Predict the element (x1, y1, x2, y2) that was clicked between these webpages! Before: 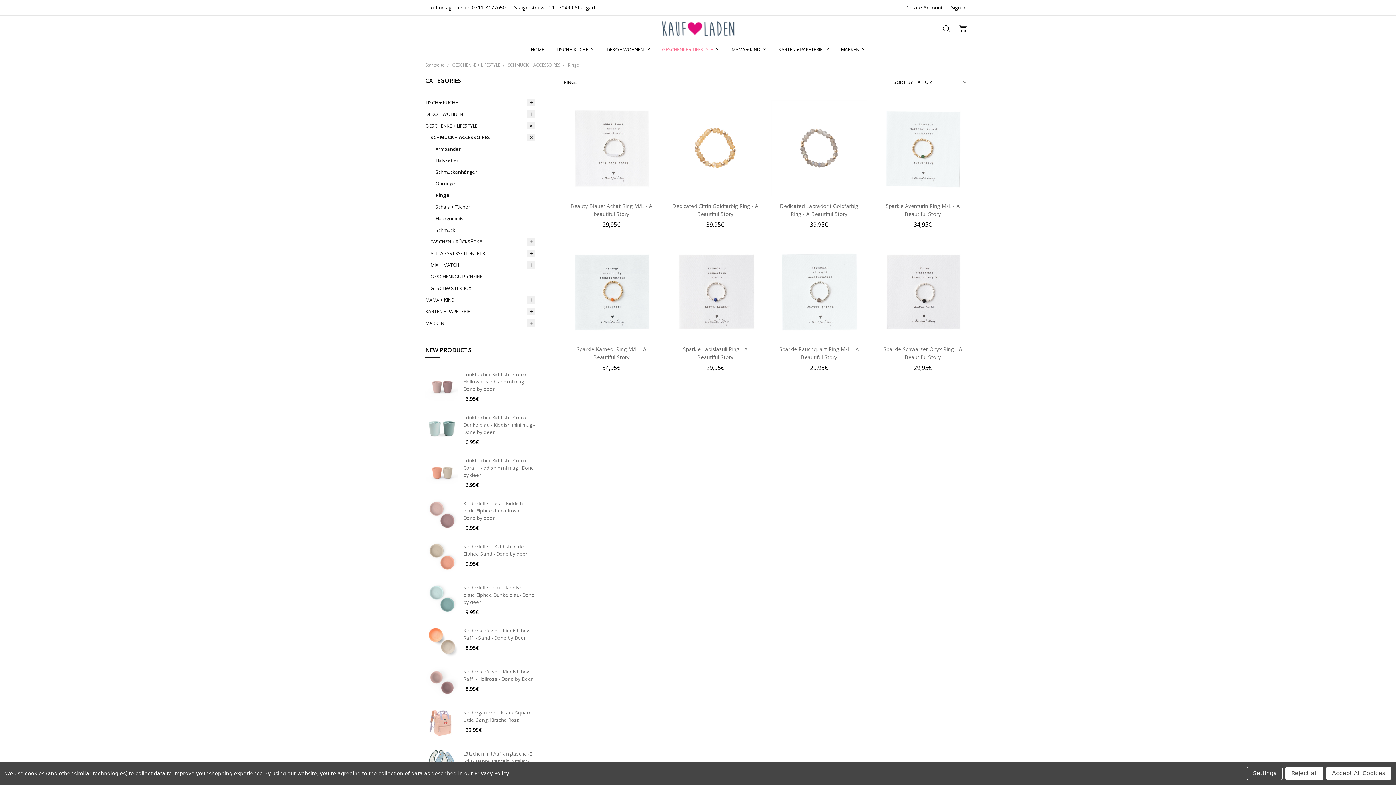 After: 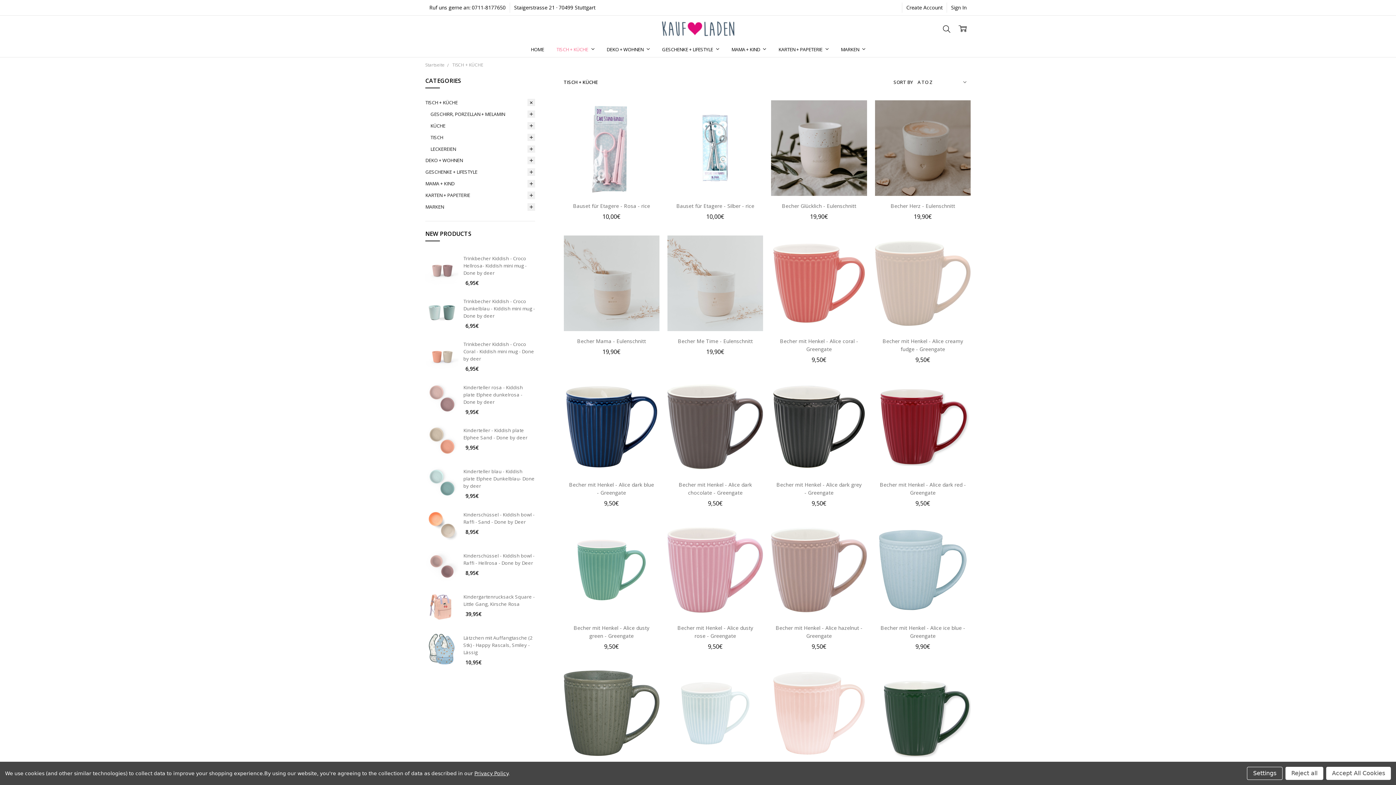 Action: label: TISCH + KÜCHE  bbox: (550, 41, 600, 57)